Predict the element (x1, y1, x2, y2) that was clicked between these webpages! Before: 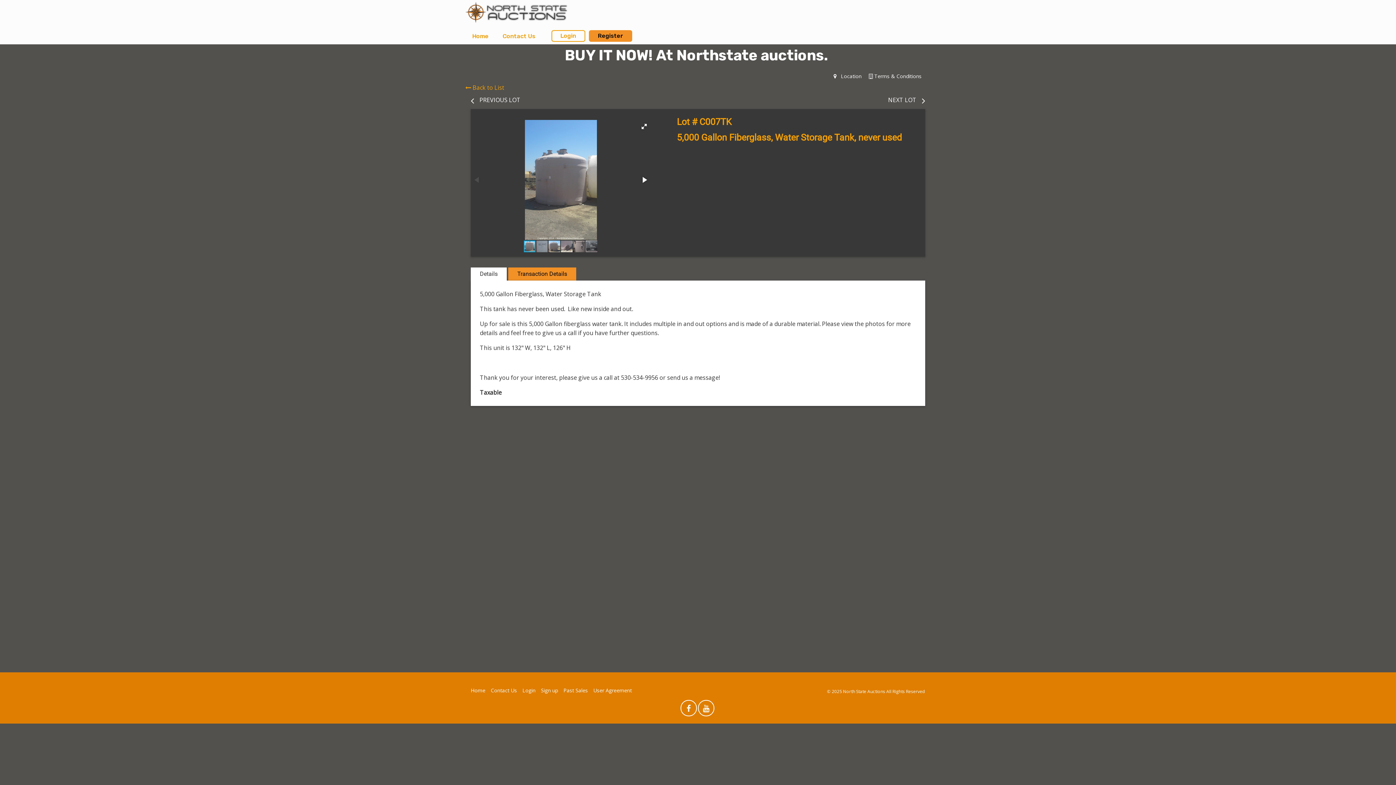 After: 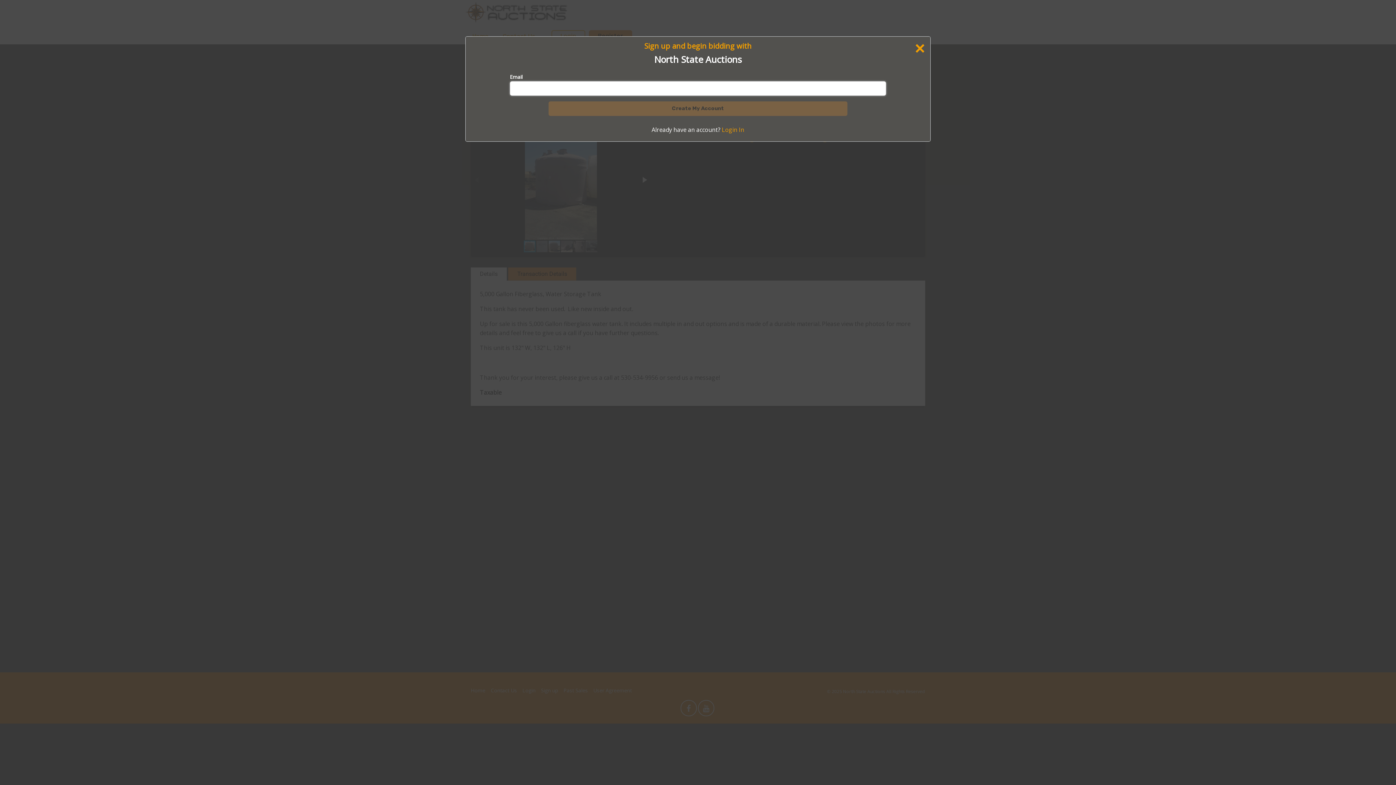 Action: bbox: (541, 687, 558, 694) label: Sign up